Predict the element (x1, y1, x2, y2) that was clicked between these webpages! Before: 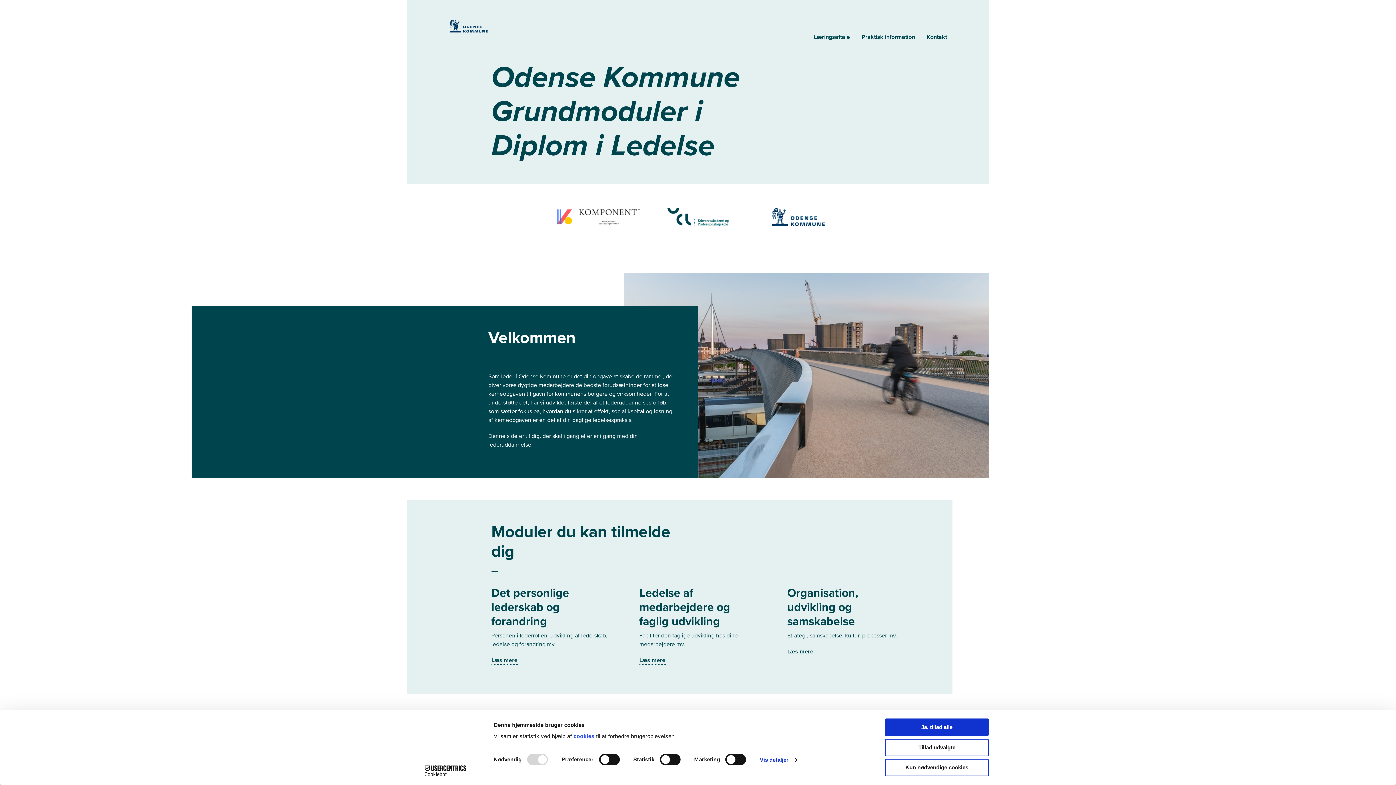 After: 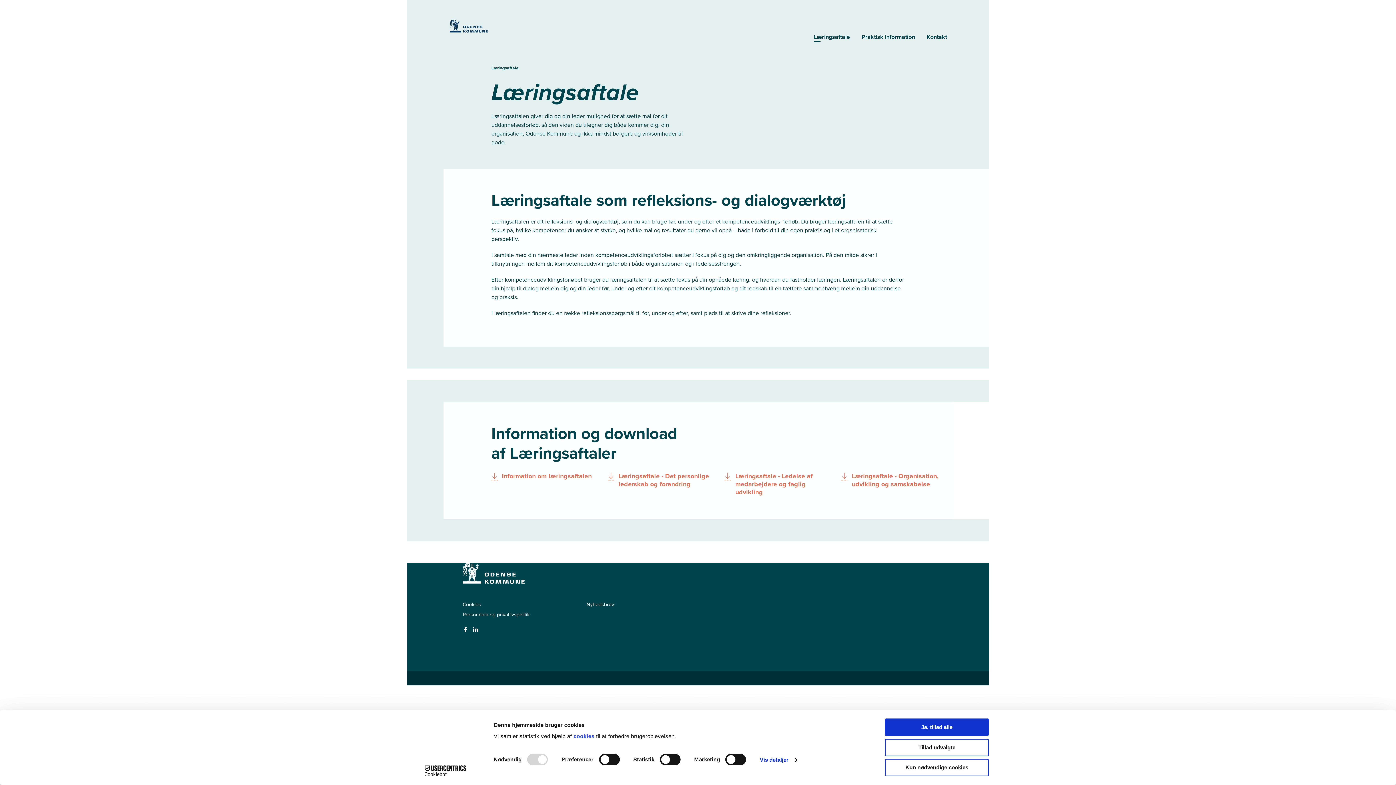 Action: bbox: (808, 32, 856, 41) label: Læringsaftale